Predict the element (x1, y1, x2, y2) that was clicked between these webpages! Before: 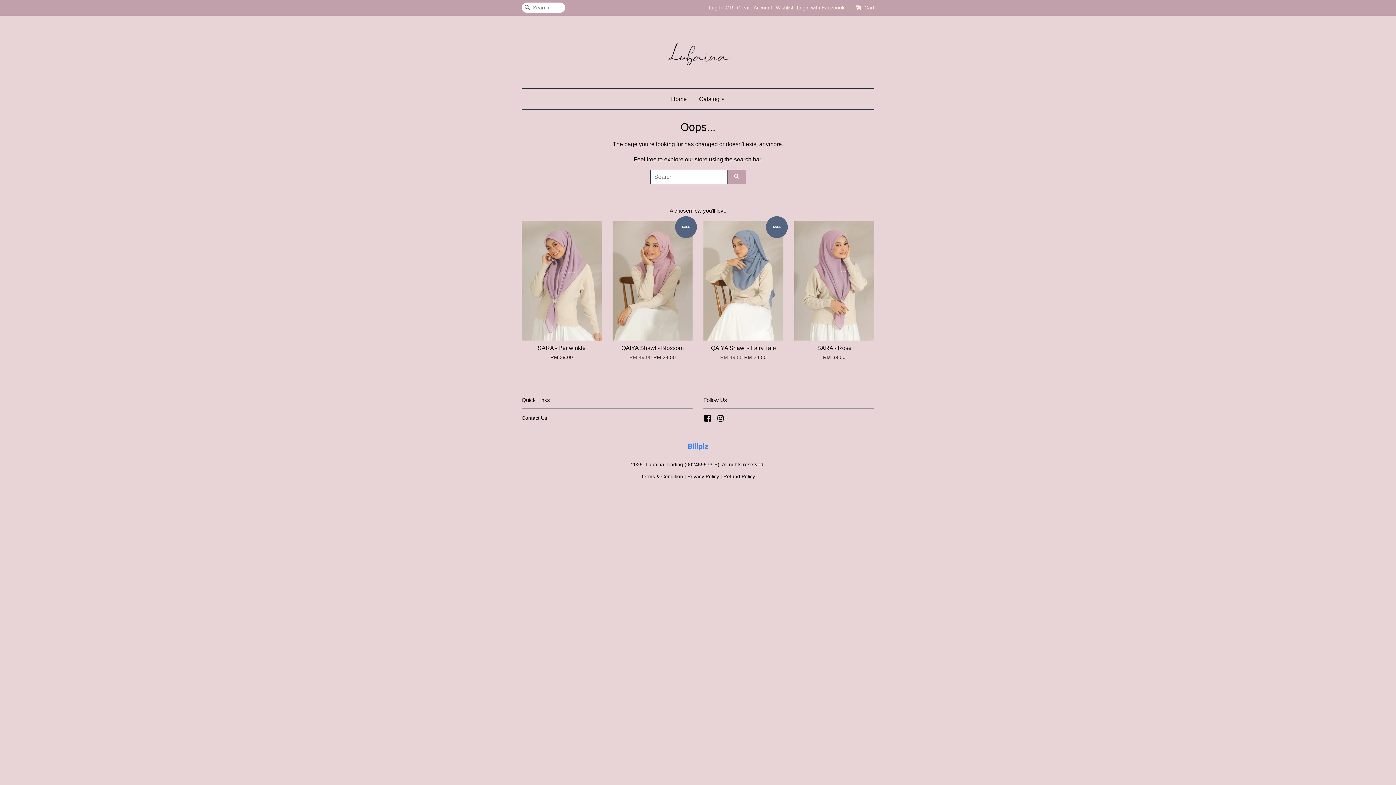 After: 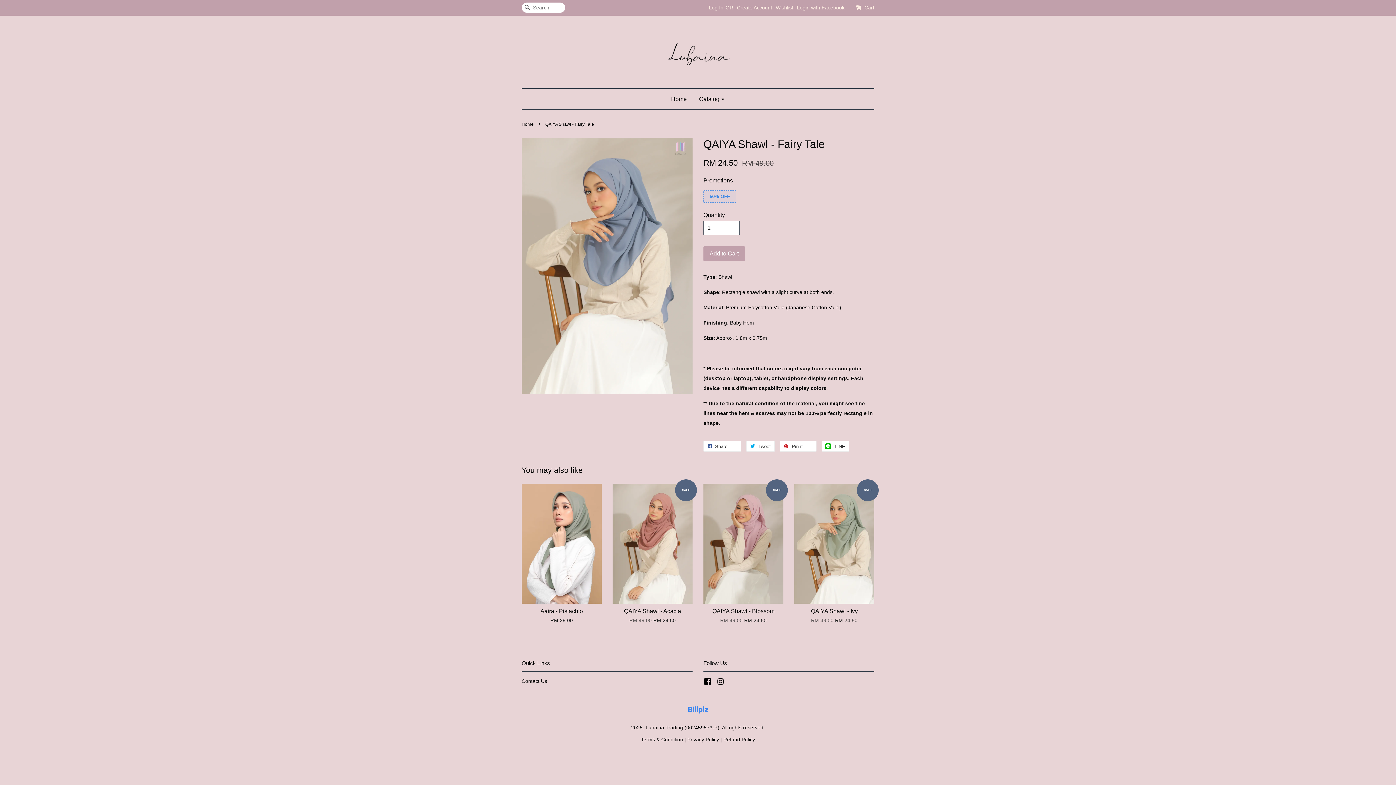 Action: label: QAIYA Shawl - Fairy Tale

RM 49.00 RM 24.50 bbox: (703, 344, 783, 361)